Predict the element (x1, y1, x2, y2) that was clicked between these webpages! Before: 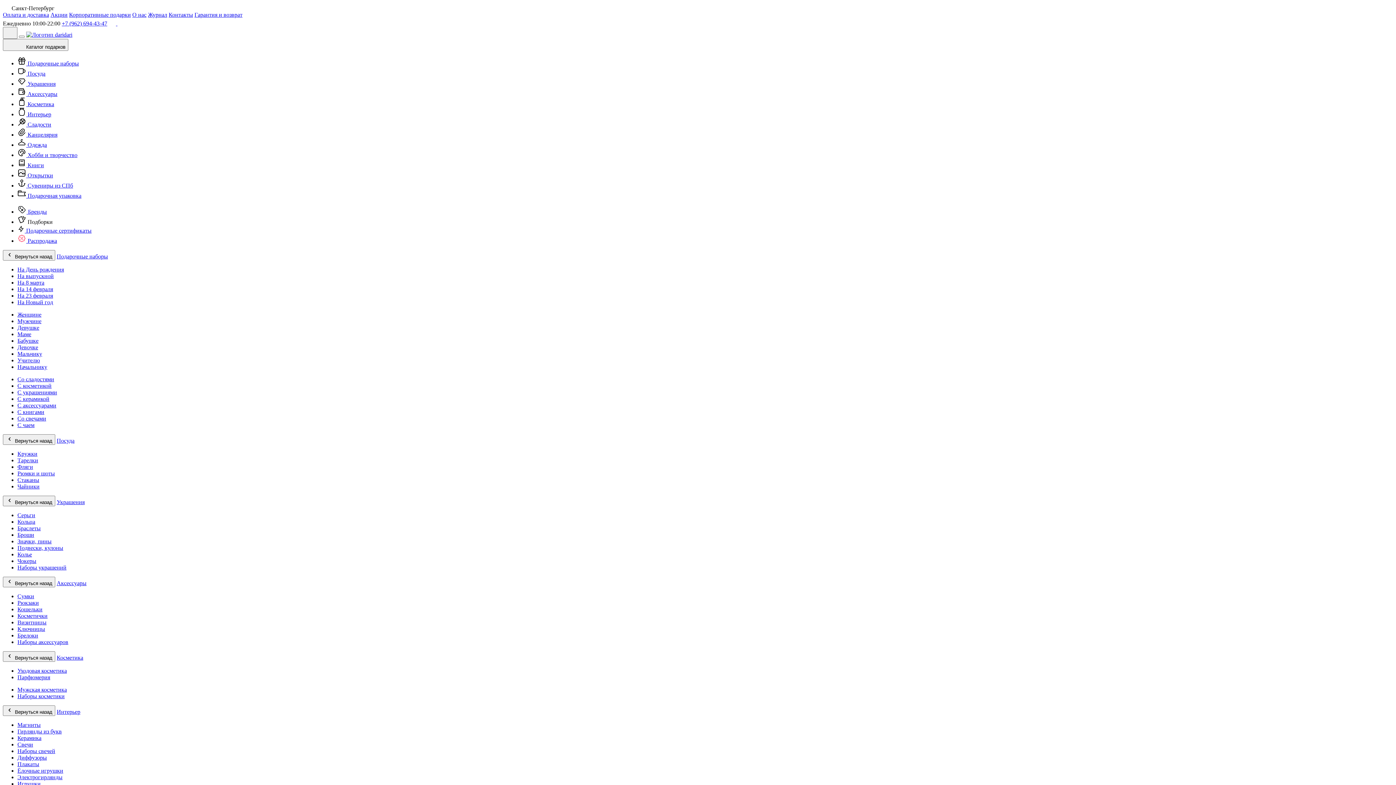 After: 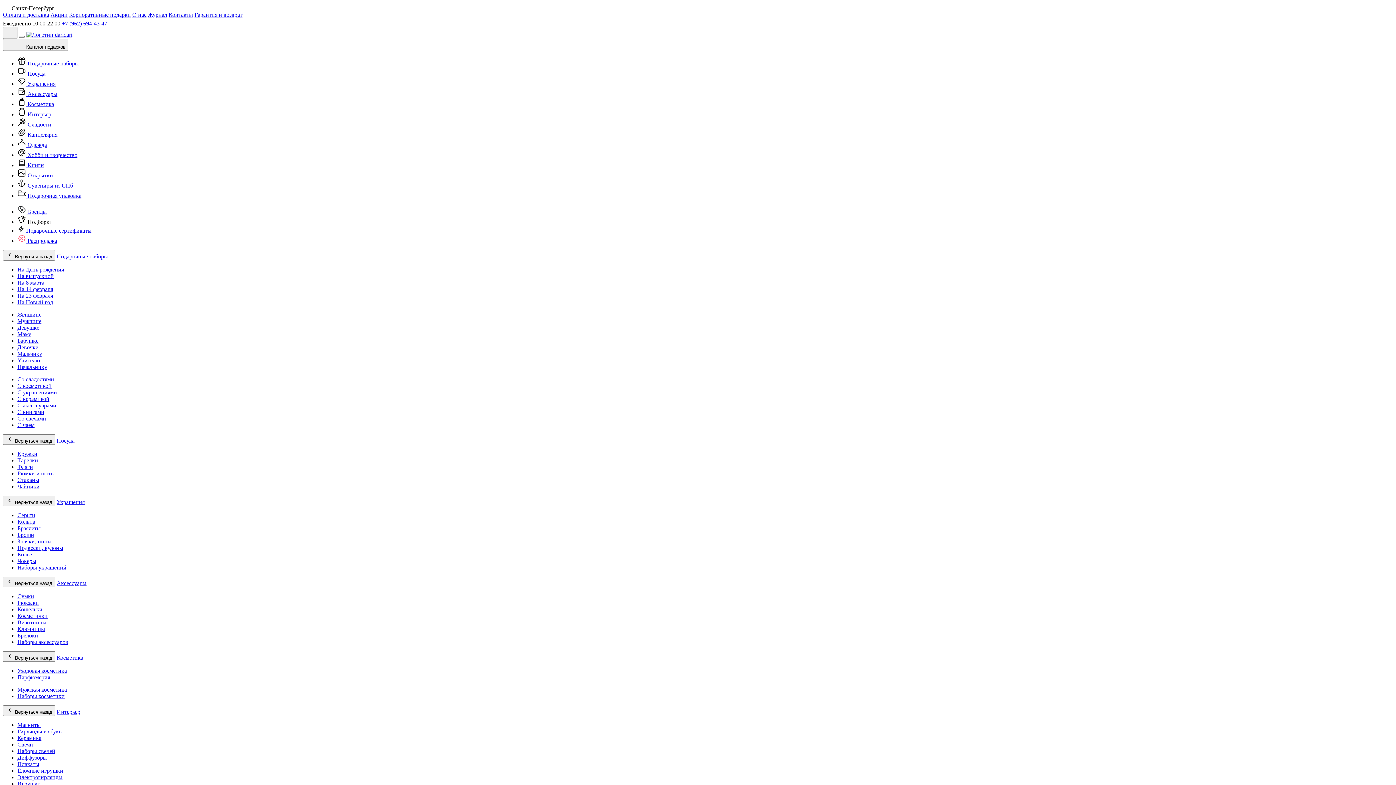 Action: label:  Подарочные наборы bbox: (17, 60, 78, 66)